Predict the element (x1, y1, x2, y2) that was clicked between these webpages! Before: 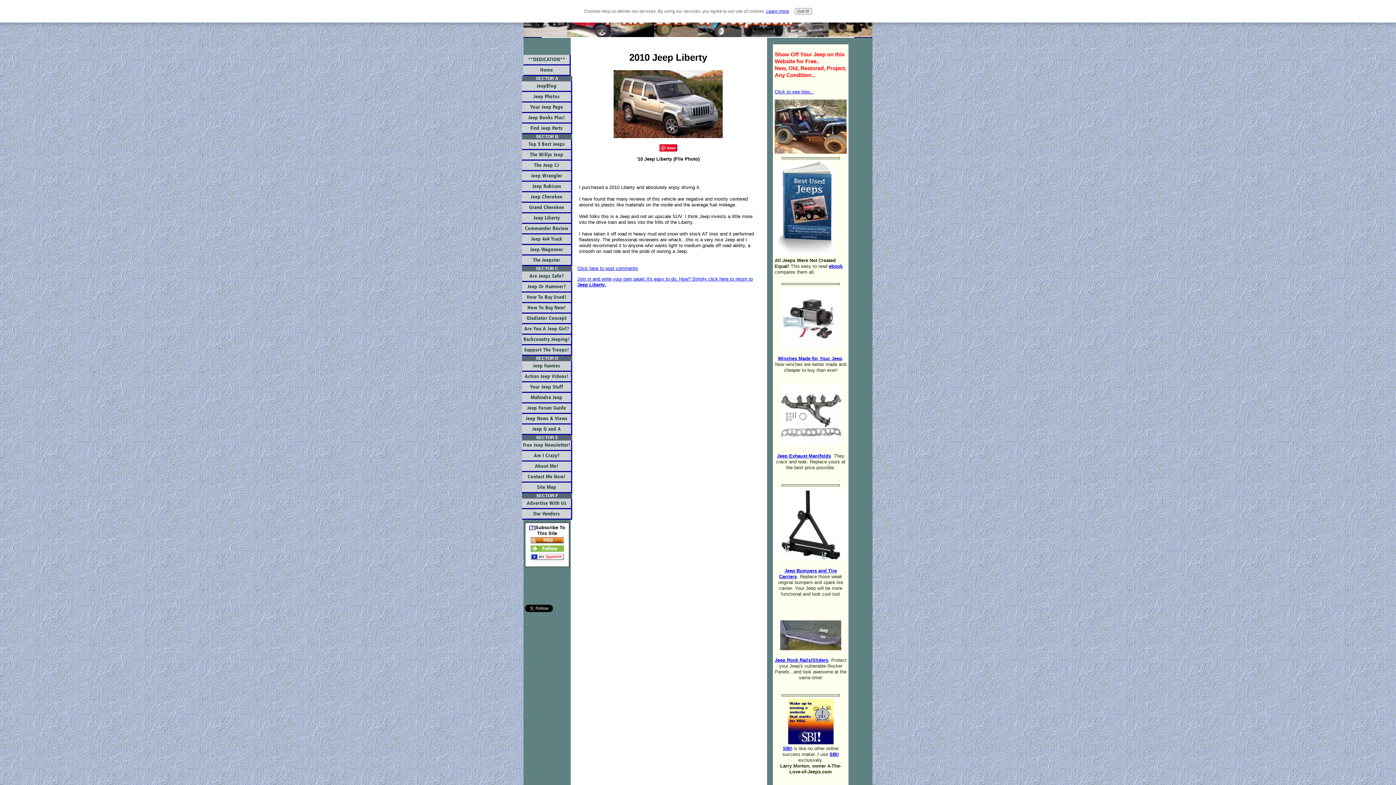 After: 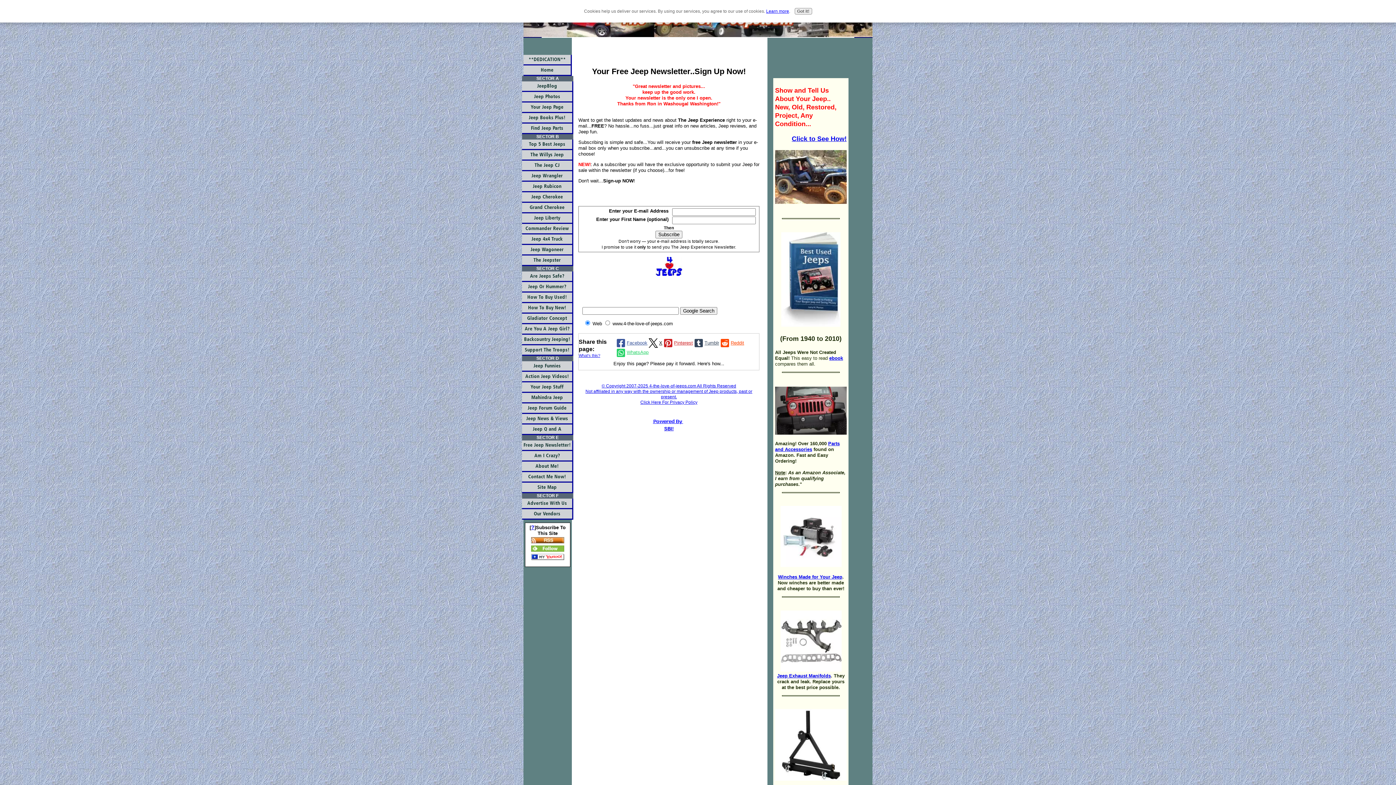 Action: label: Free Jeep Newsletter! bbox: (522, 440, 572, 451)